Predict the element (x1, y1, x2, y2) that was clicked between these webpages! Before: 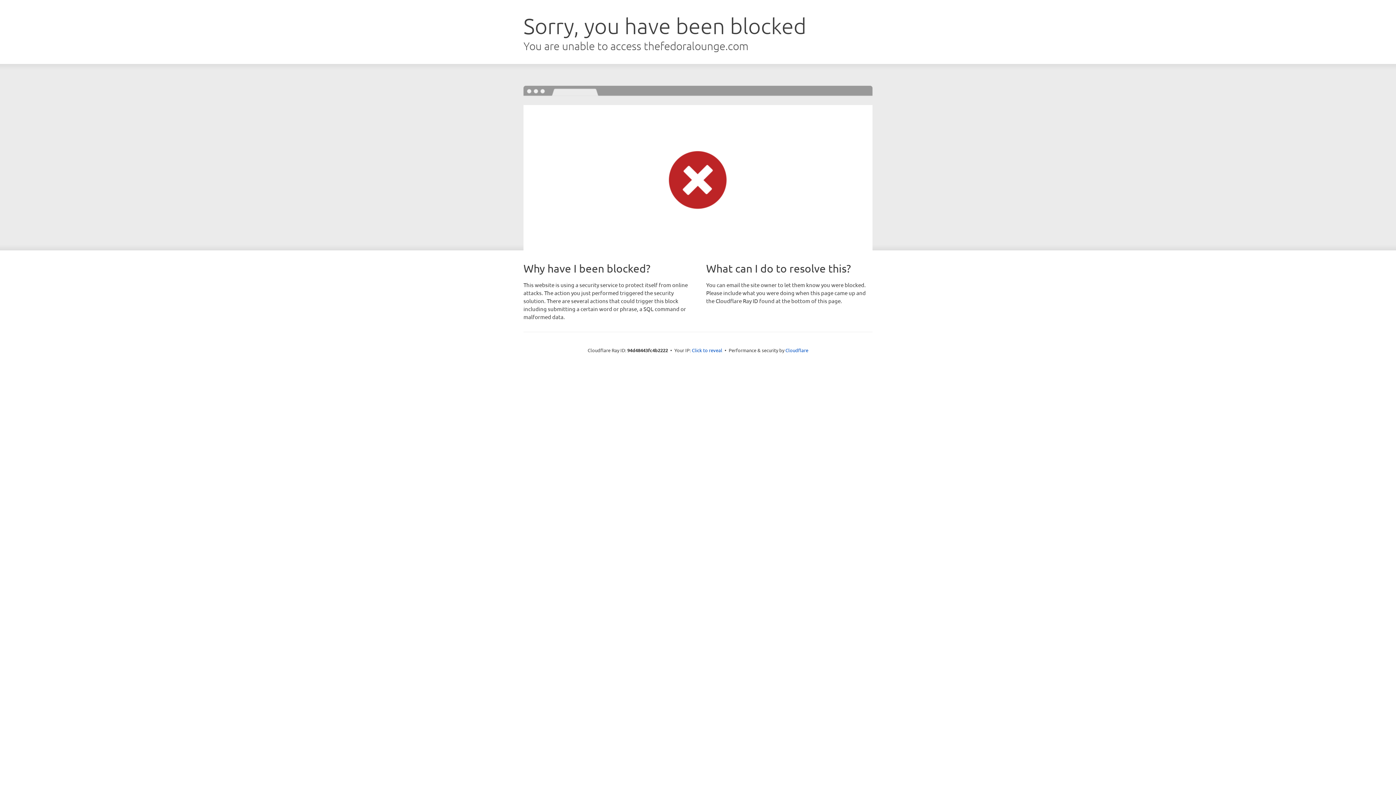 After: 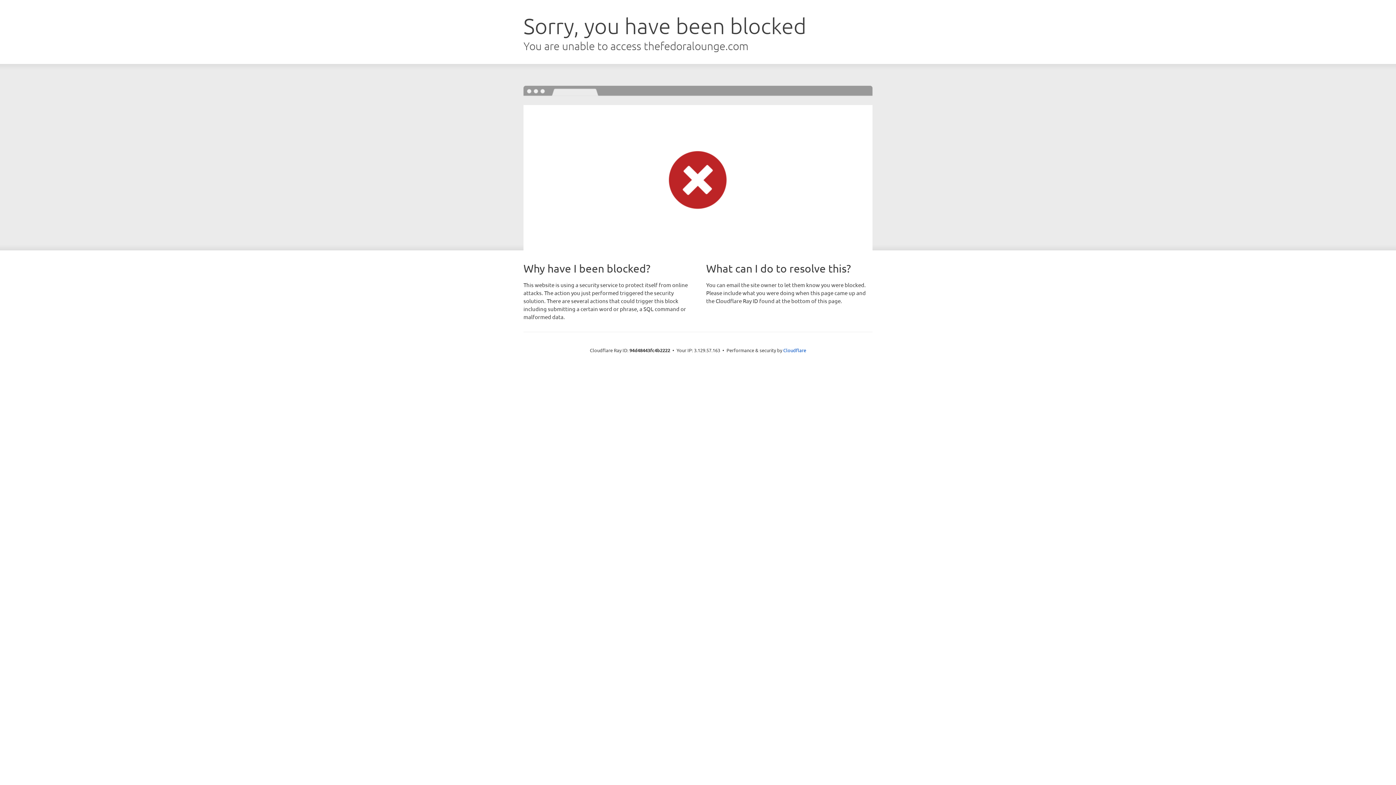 Action: label: Click to reveal bbox: (692, 346, 722, 353)